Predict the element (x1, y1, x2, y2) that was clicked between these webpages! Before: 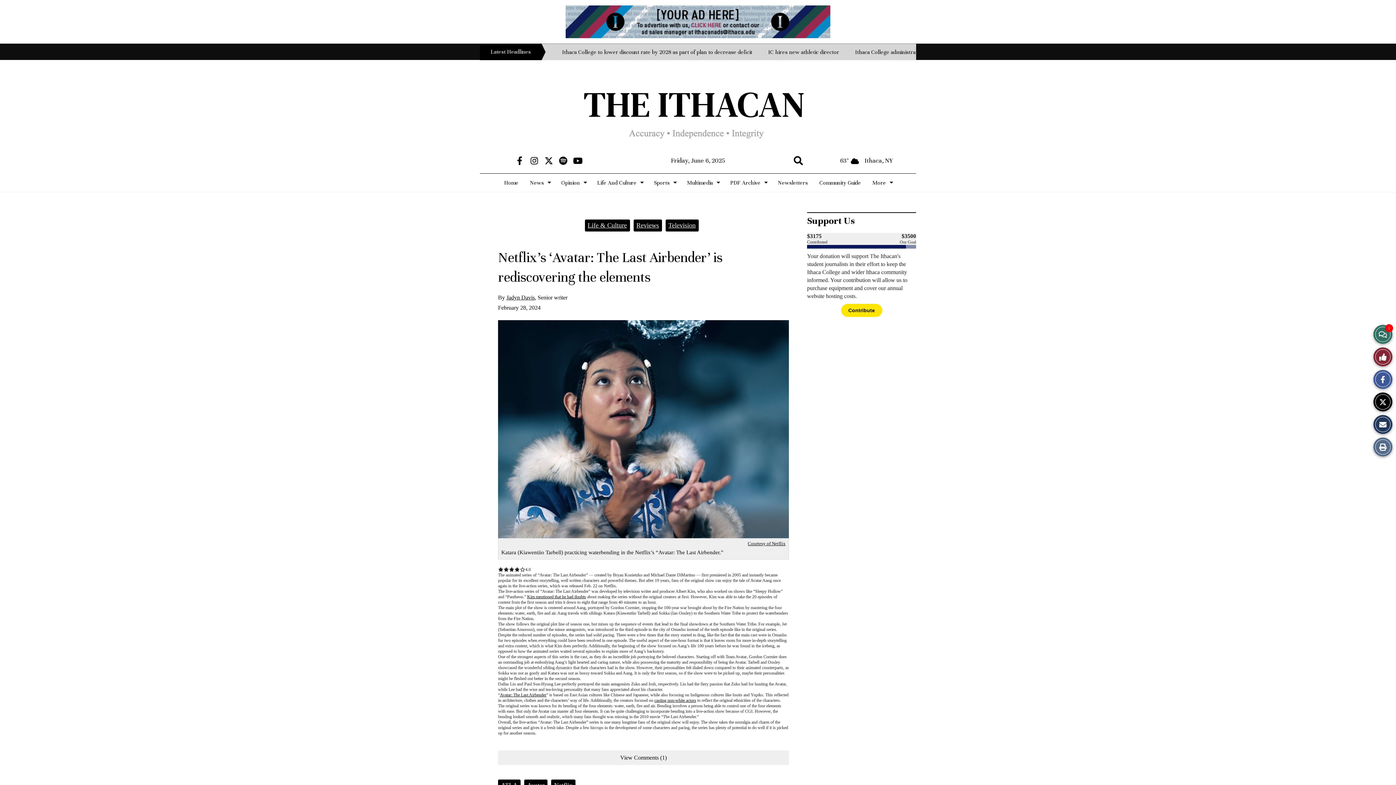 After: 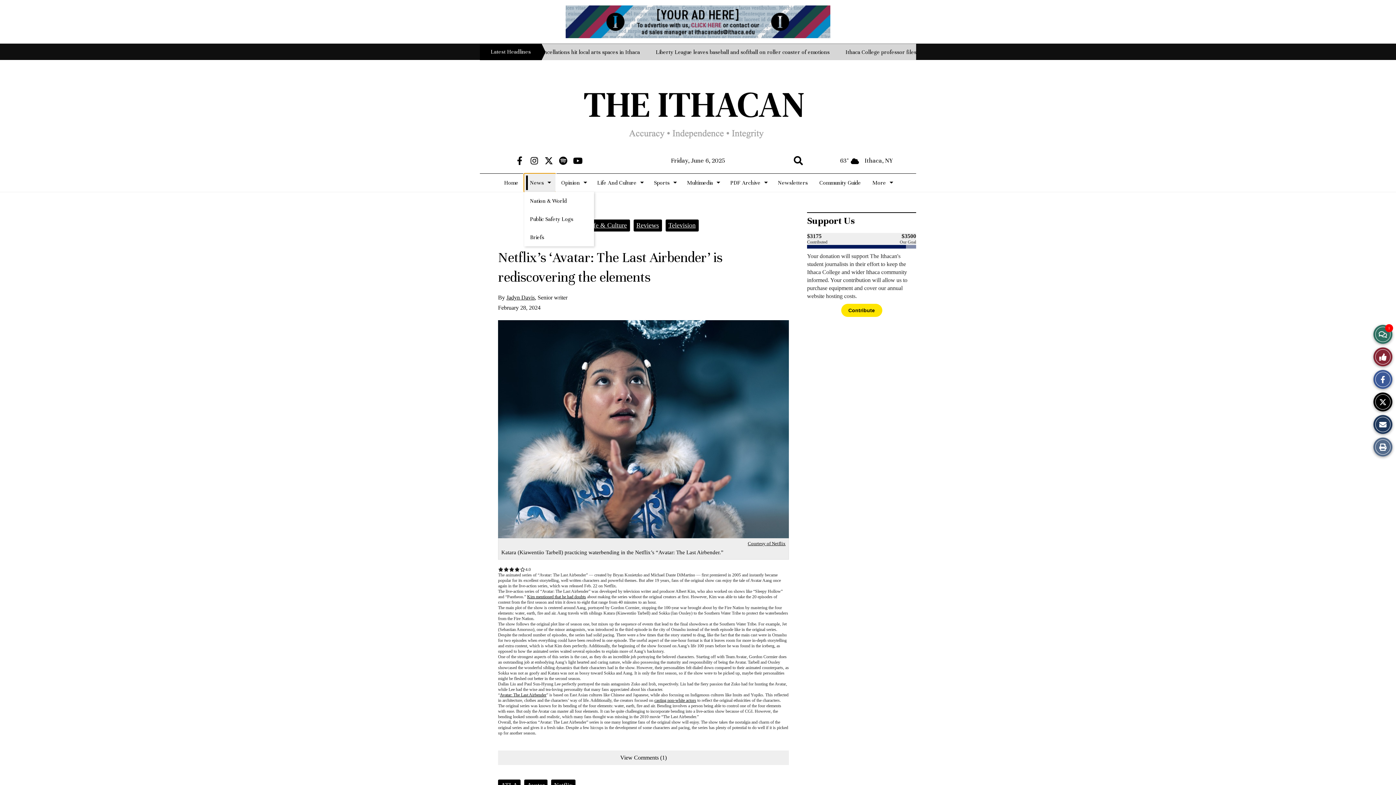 Action: bbox: (524, 173, 555, 192) label: News